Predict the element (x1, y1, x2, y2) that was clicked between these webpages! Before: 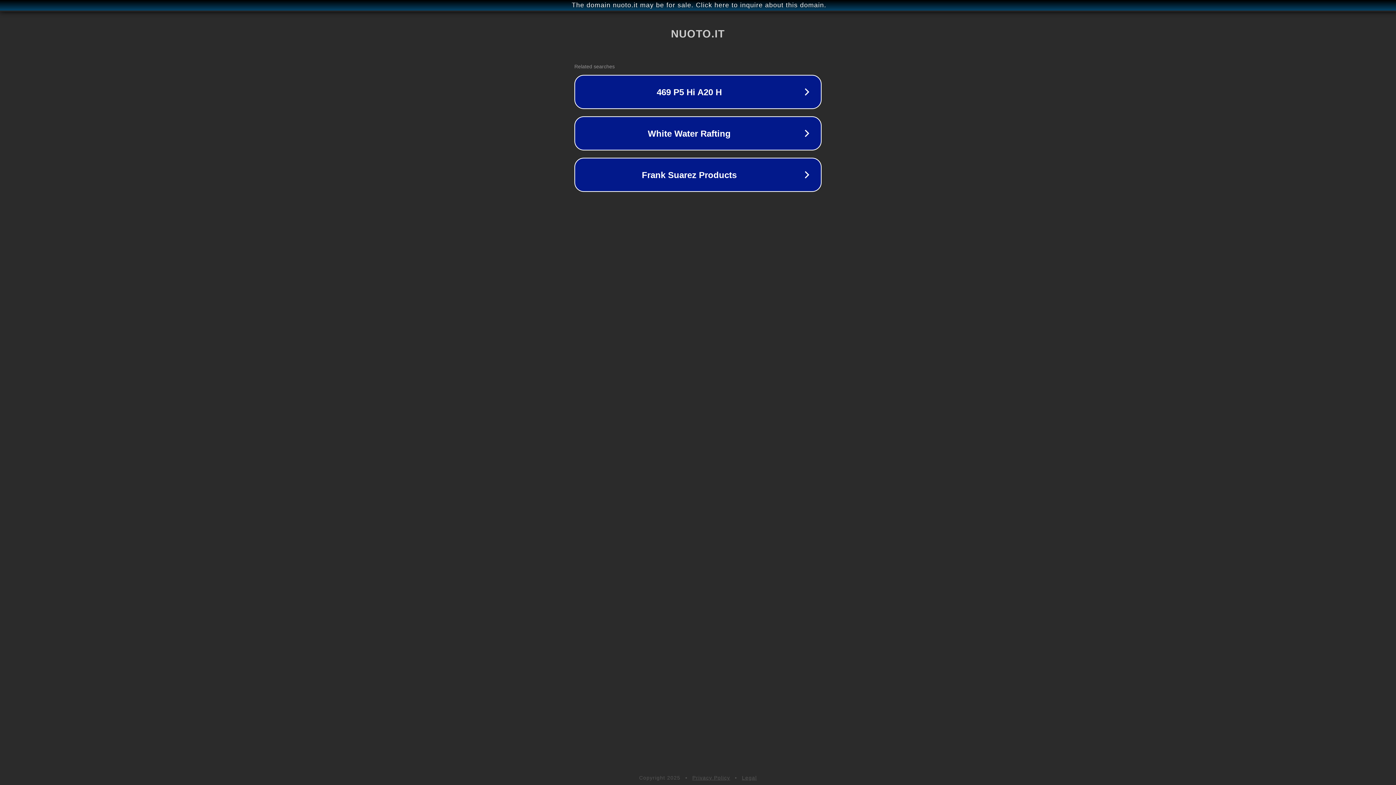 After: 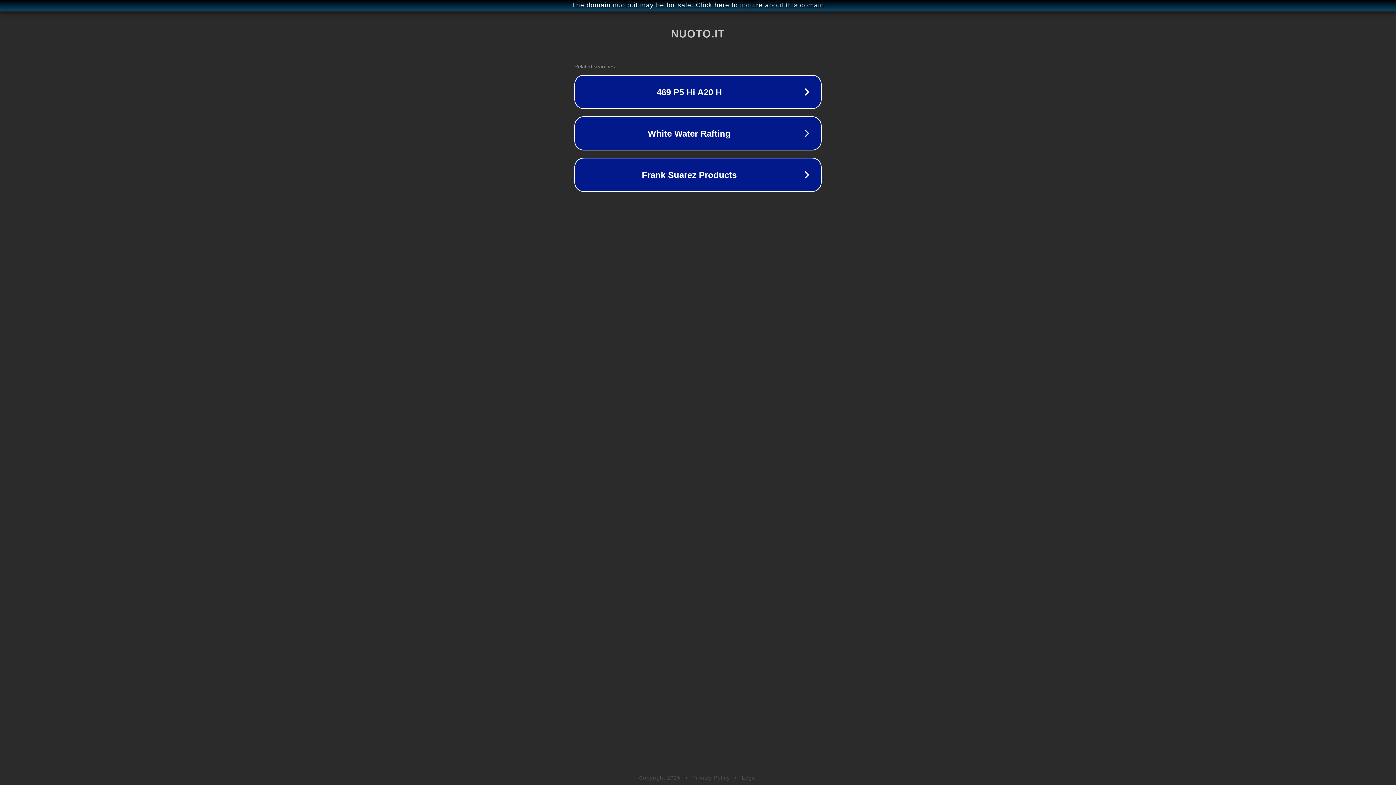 Action: bbox: (742, 775, 757, 781) label: Legal